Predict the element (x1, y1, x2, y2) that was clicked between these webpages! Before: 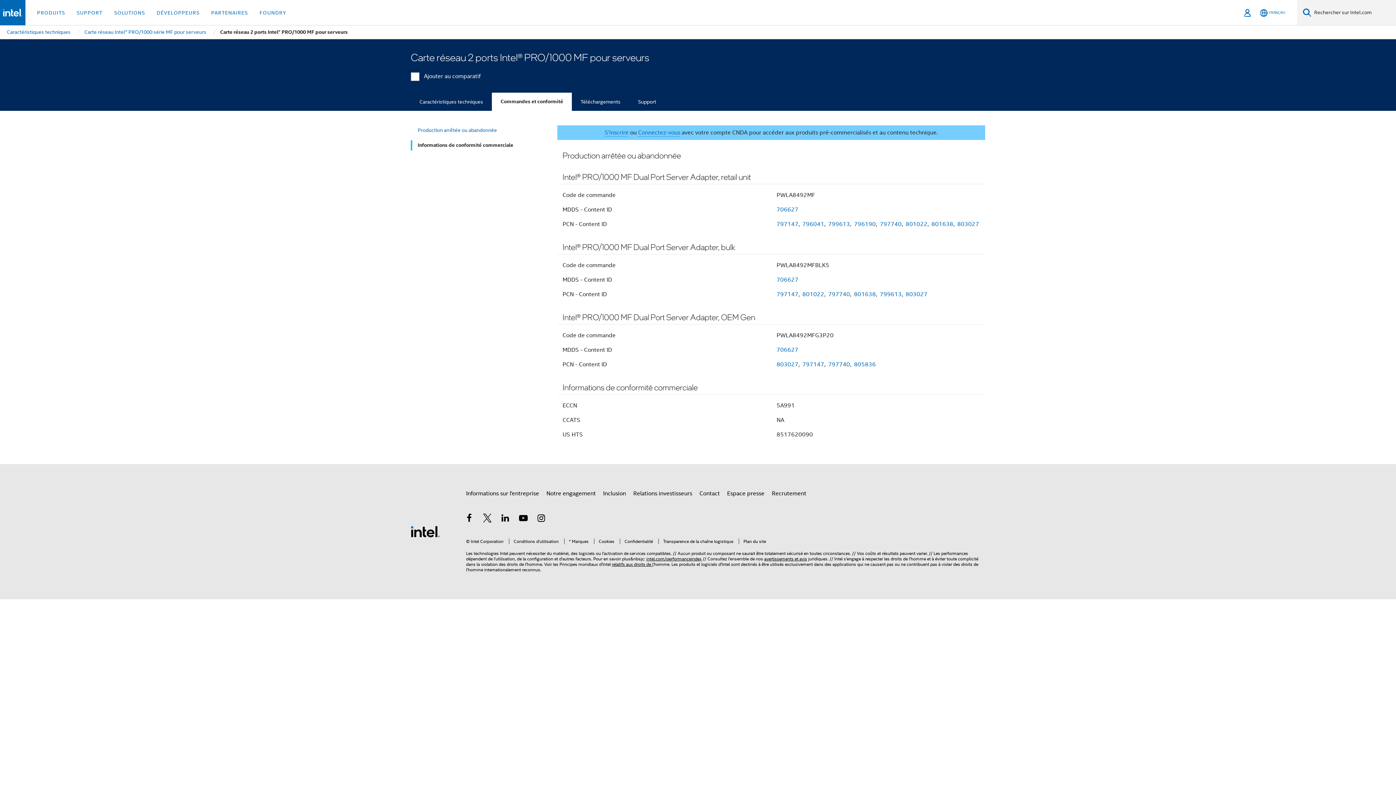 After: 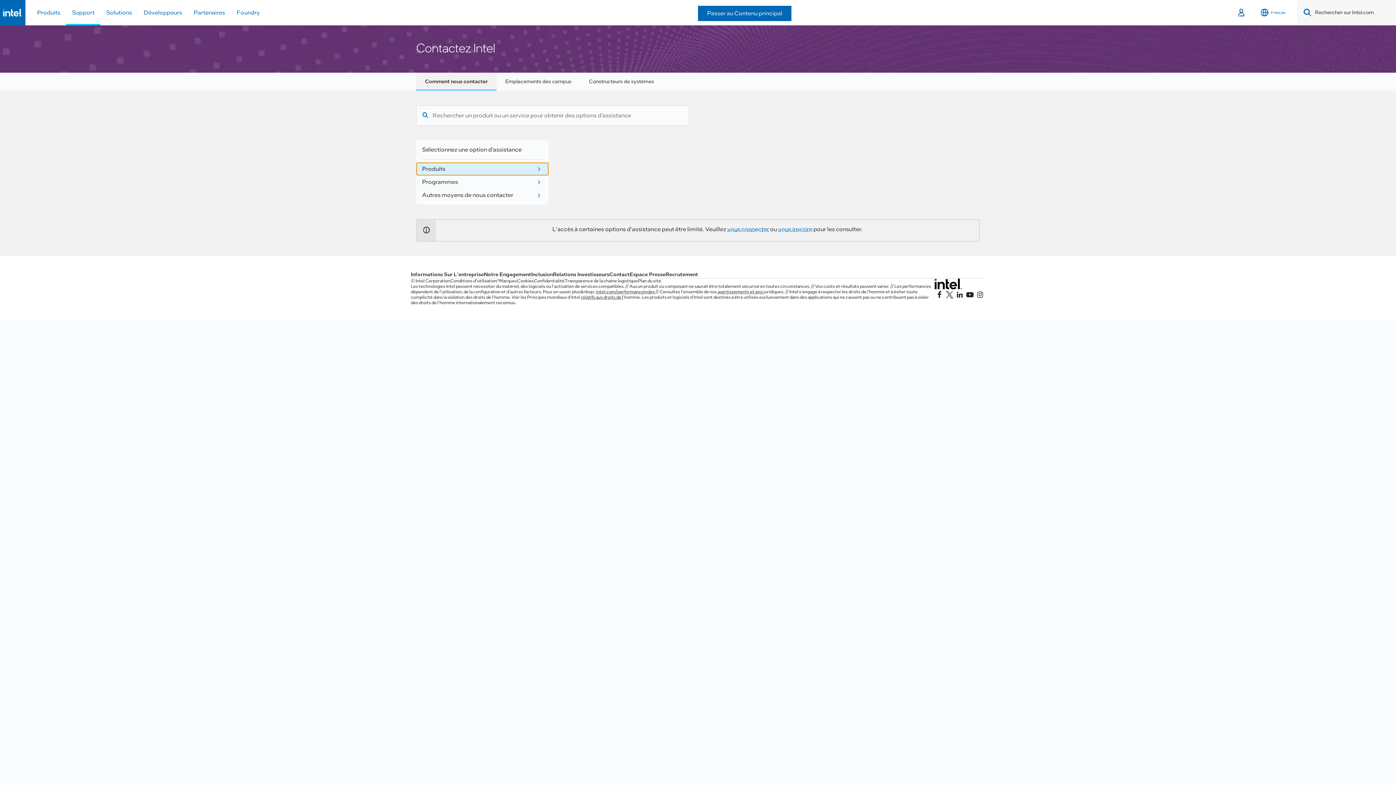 Action: label: Contact bbox: (699, 487, 720, 500)